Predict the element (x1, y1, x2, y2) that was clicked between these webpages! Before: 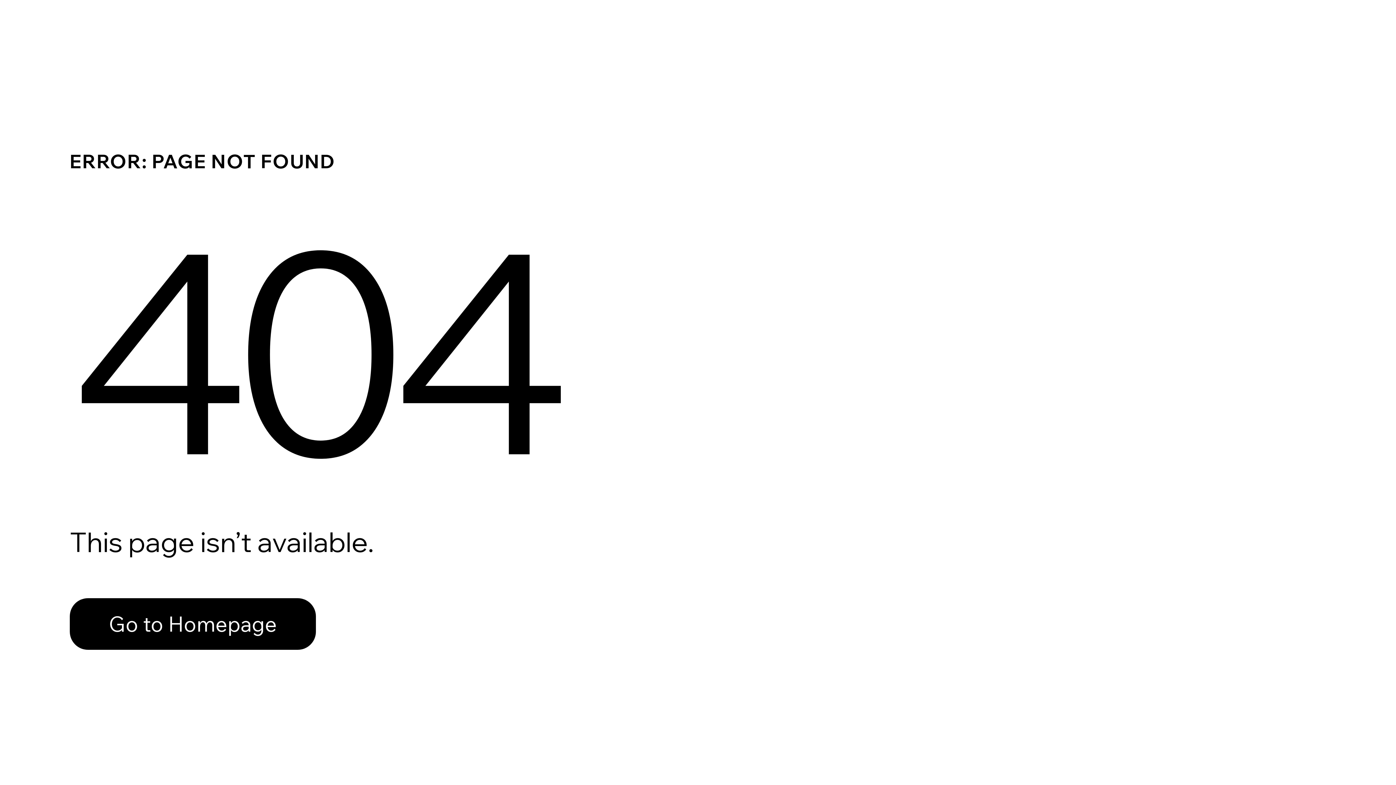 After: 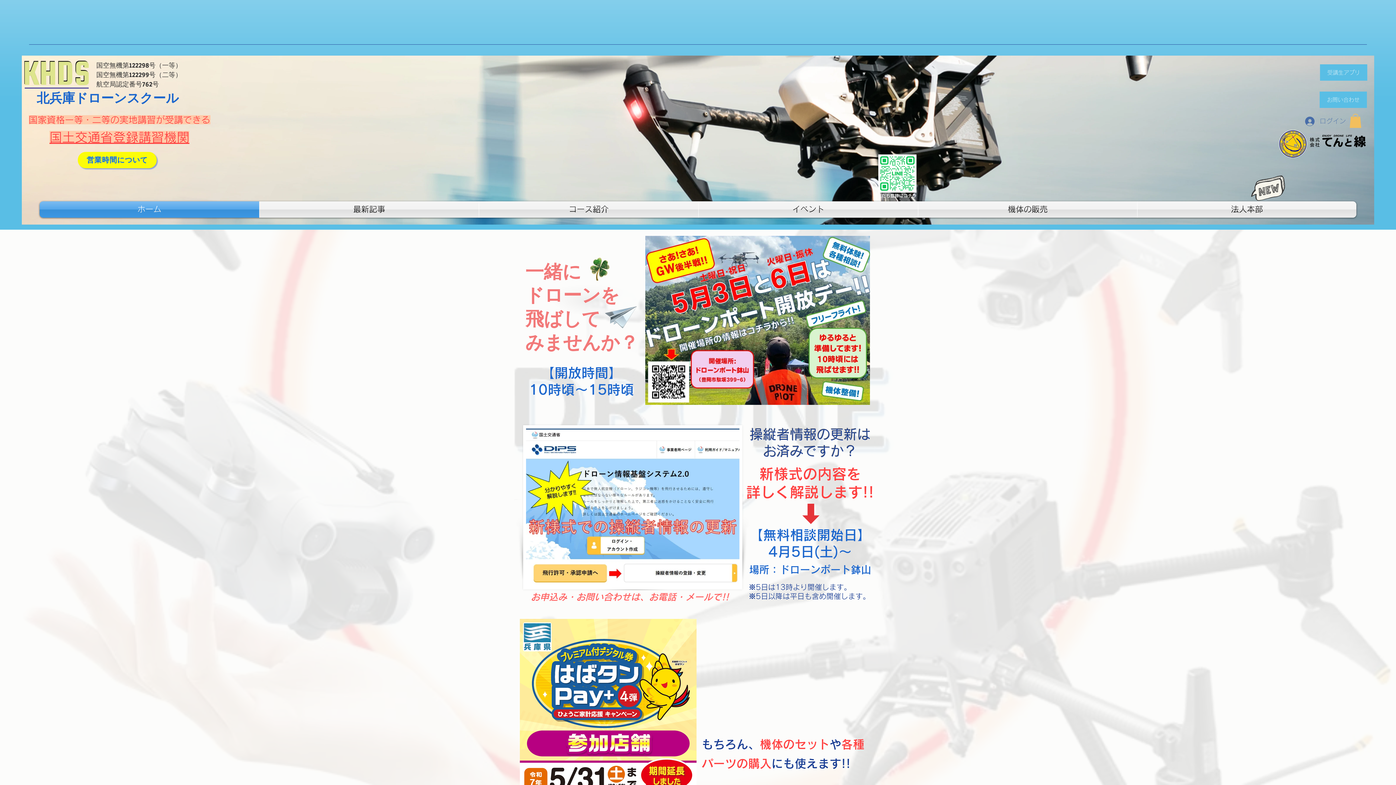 Action: label: Go to Homepage bbox: (69, 582, 768, 659)